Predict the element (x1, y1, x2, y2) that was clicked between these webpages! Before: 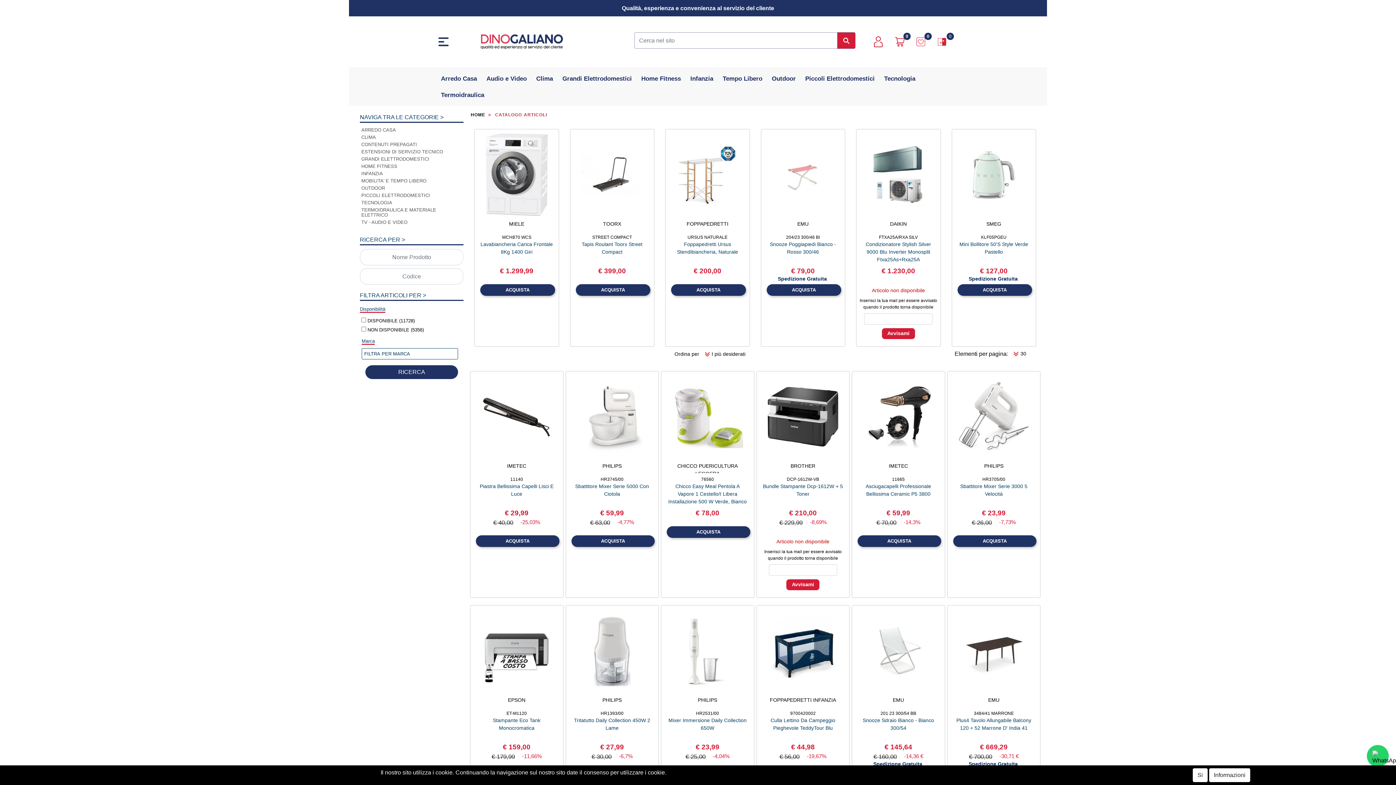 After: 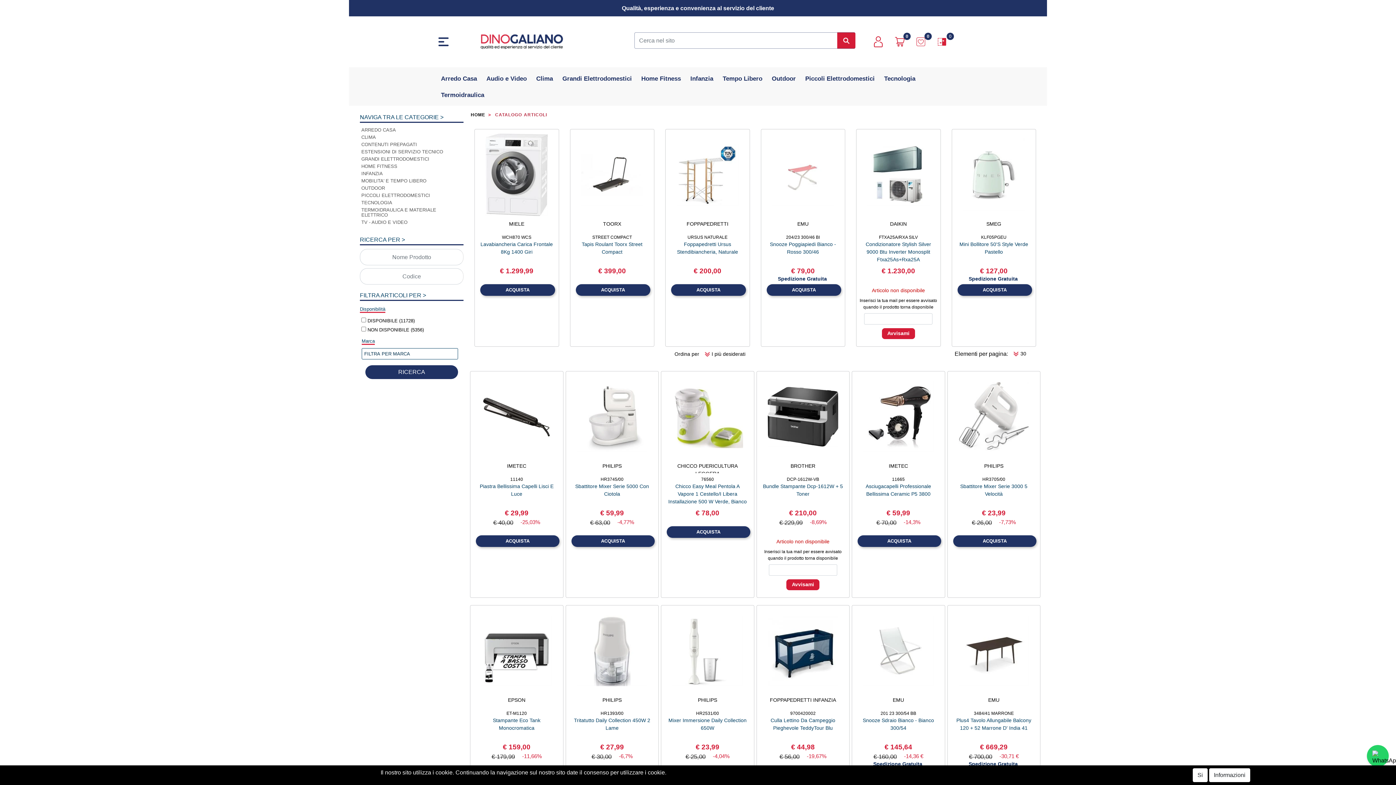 Action: bbox: (495, 112, 547, 117) label: CATALOGO ARTICOLI